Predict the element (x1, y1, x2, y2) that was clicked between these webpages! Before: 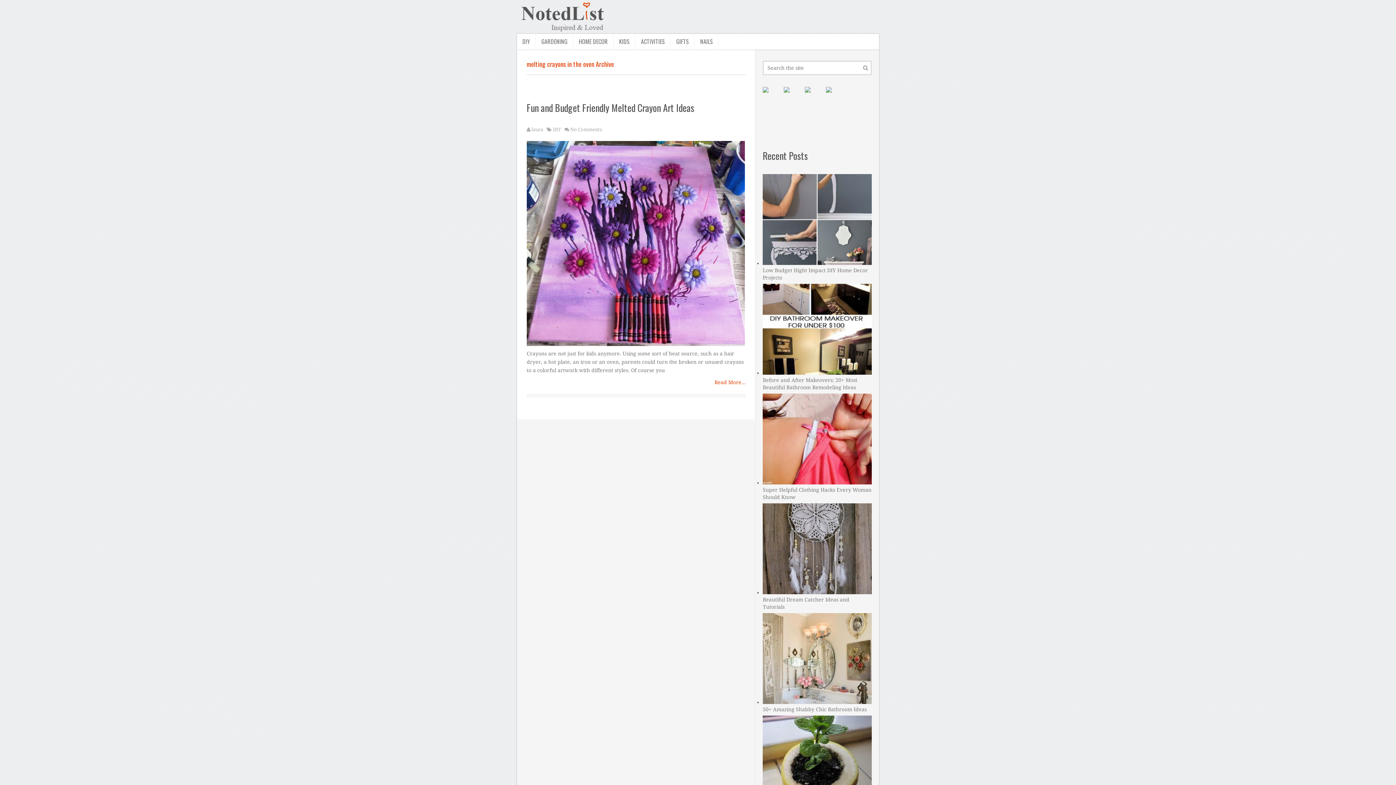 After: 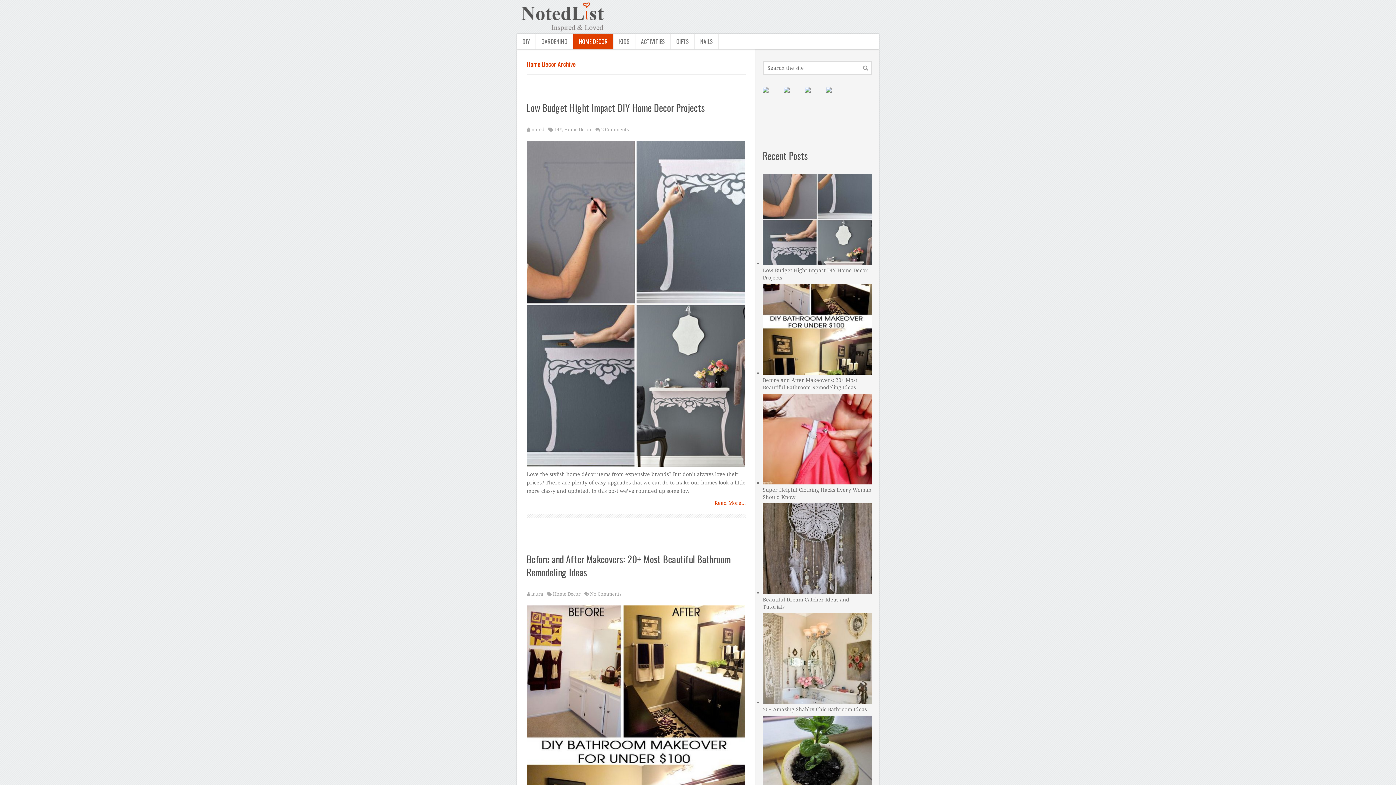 Action: label: HOME DECOR bbox: (573, 33, 613, 49)